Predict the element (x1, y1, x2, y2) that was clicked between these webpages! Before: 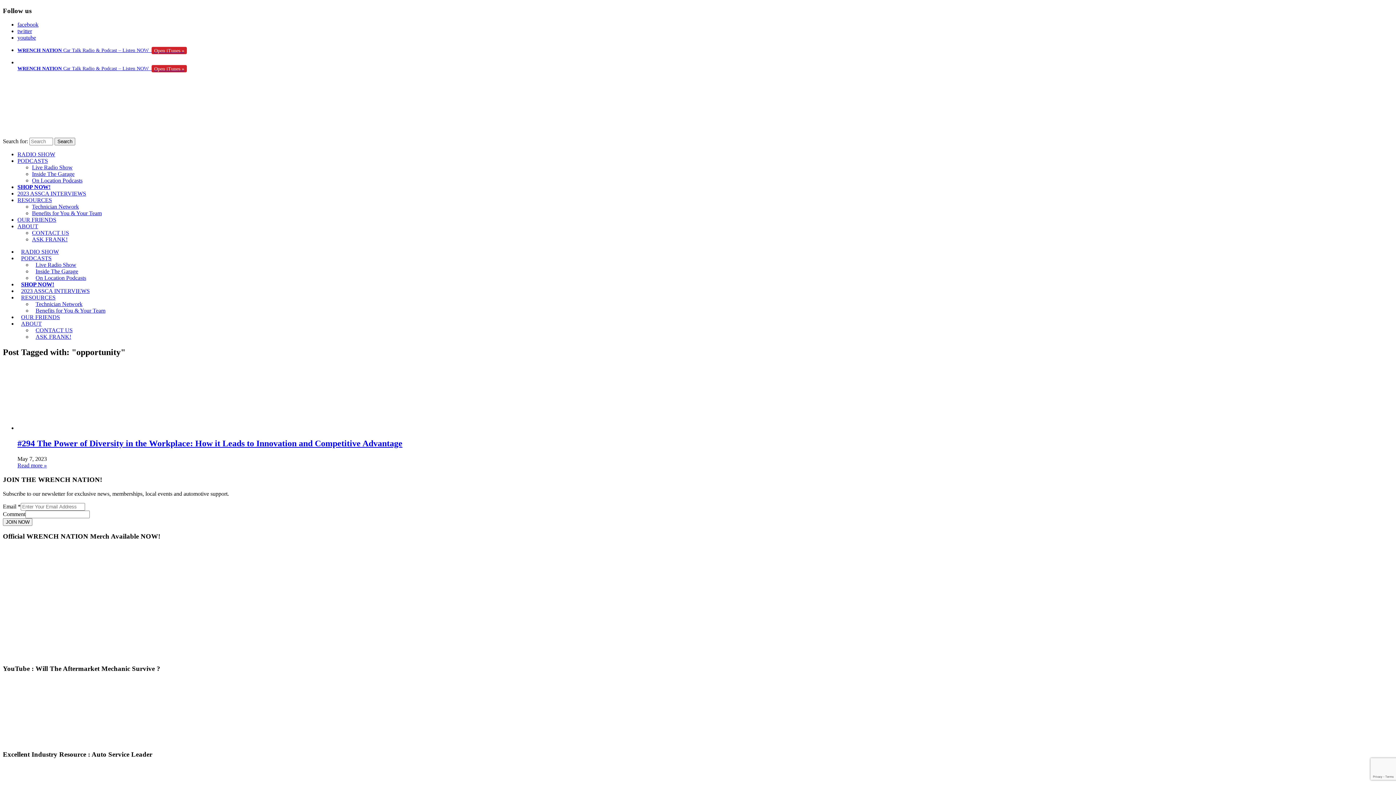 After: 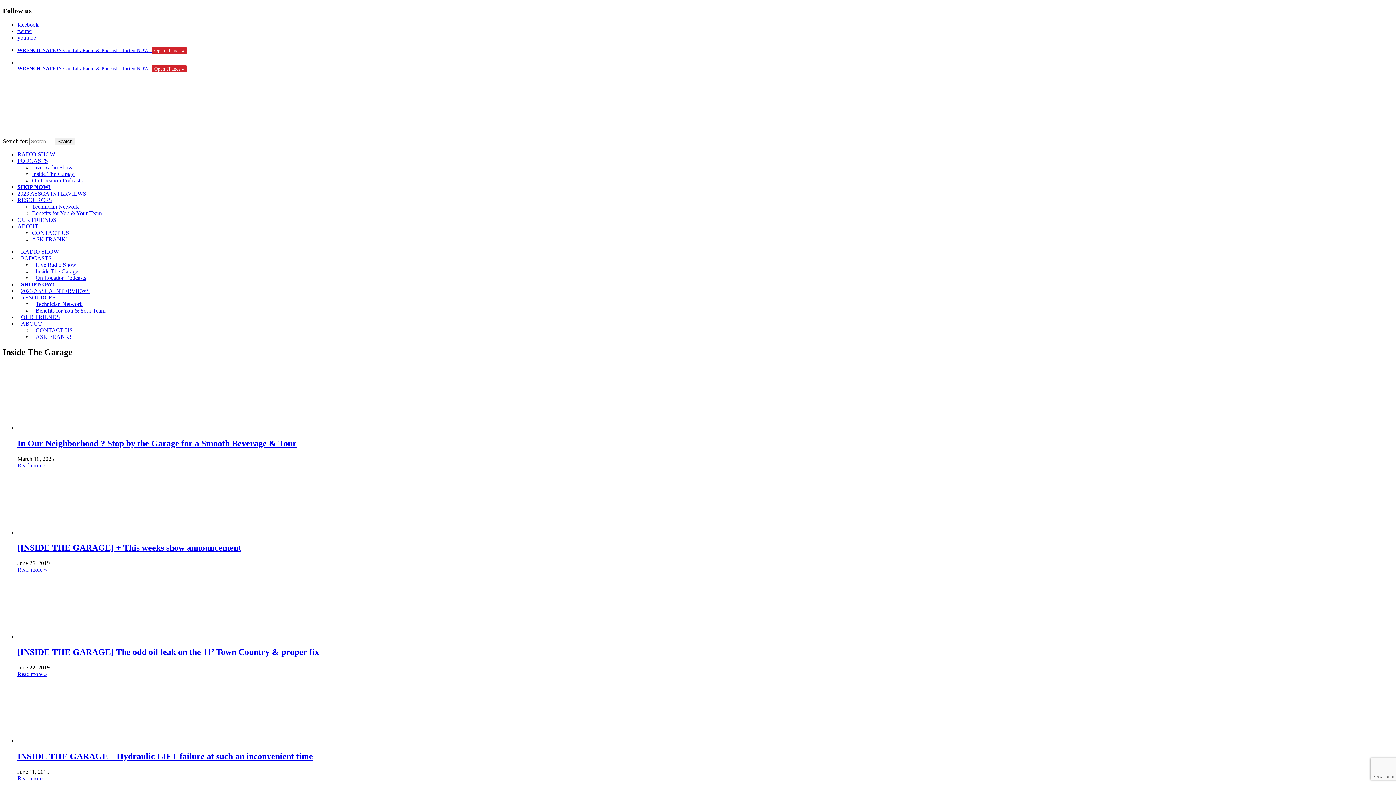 Action: bbox: (32, 267, 81, 276) label: Inside The Garage